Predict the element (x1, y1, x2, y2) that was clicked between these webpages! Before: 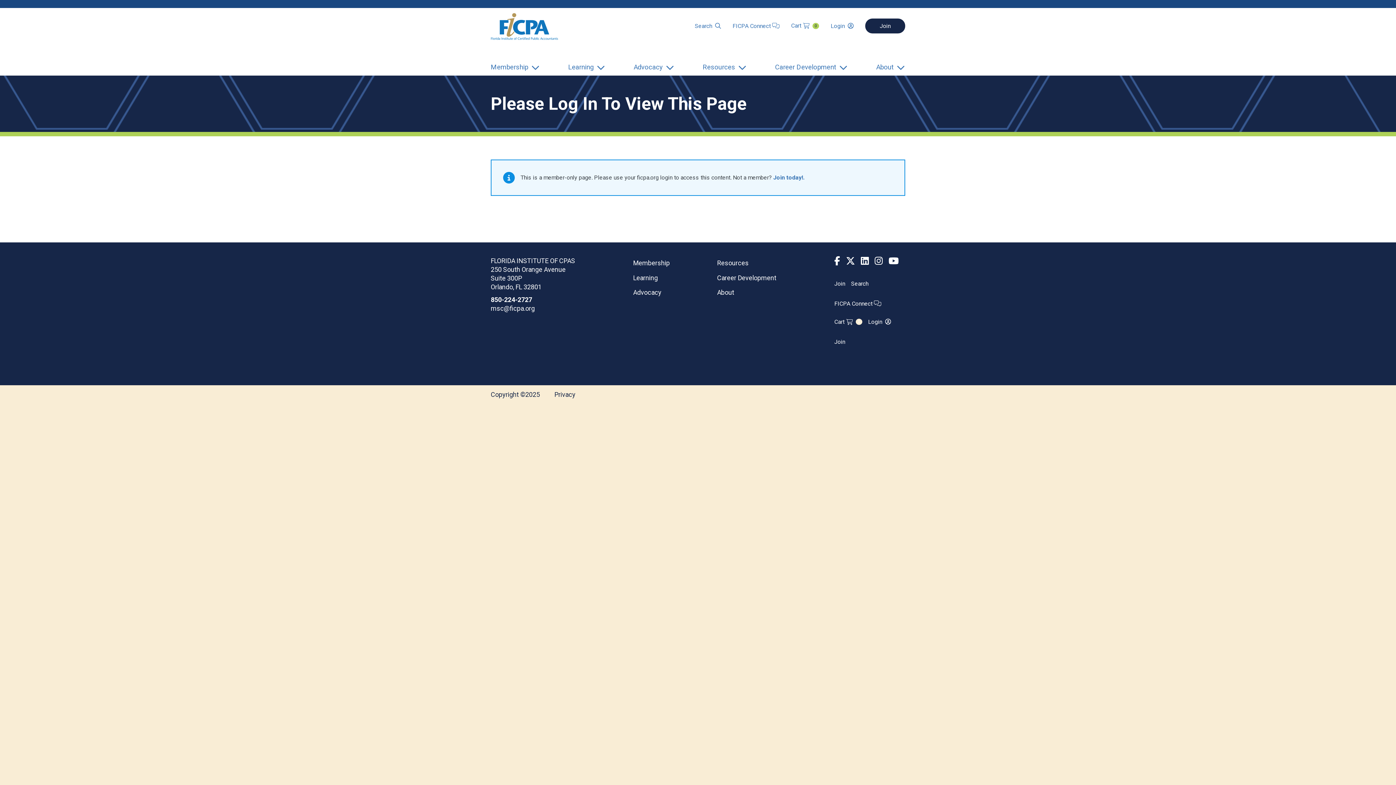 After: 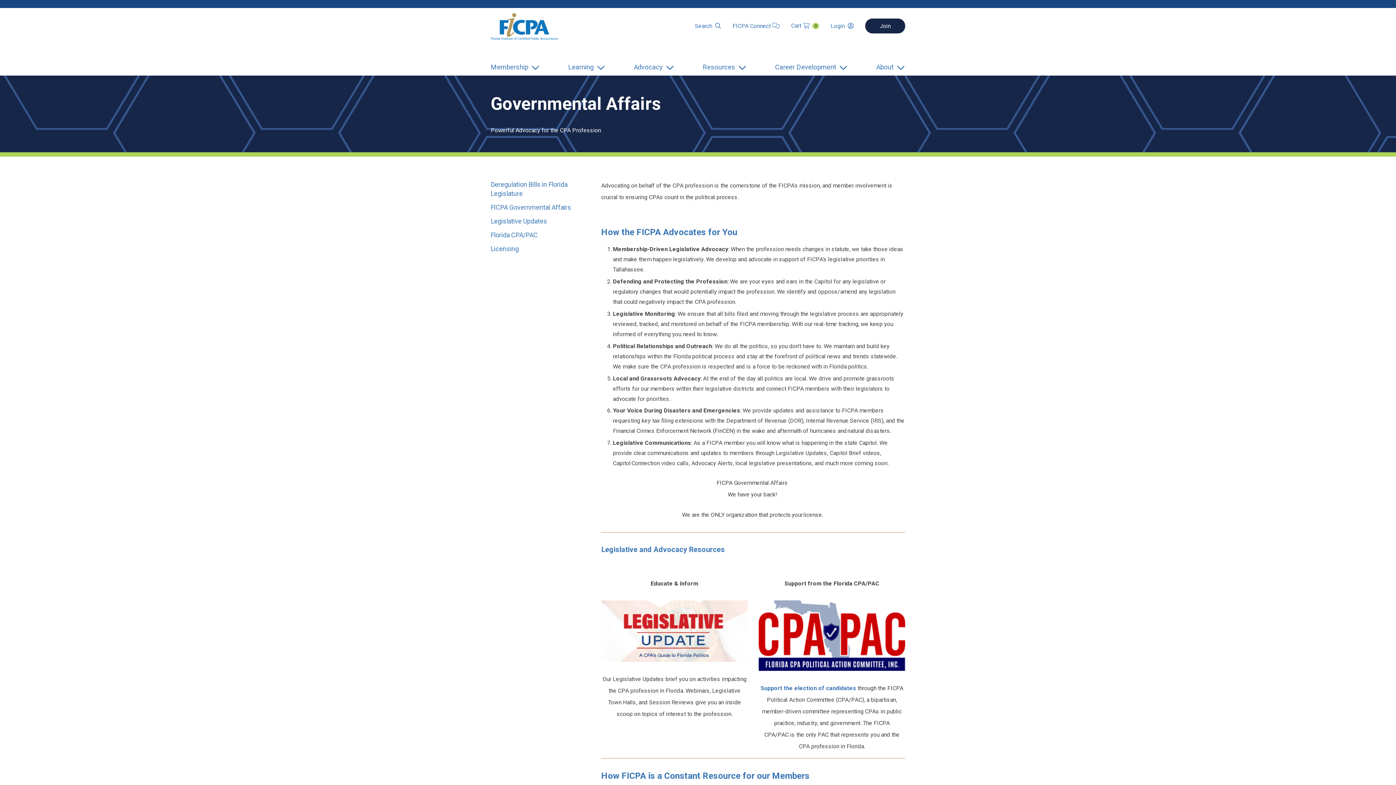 Action: bbox: (633, 286, 692, 299) label: Advocacy